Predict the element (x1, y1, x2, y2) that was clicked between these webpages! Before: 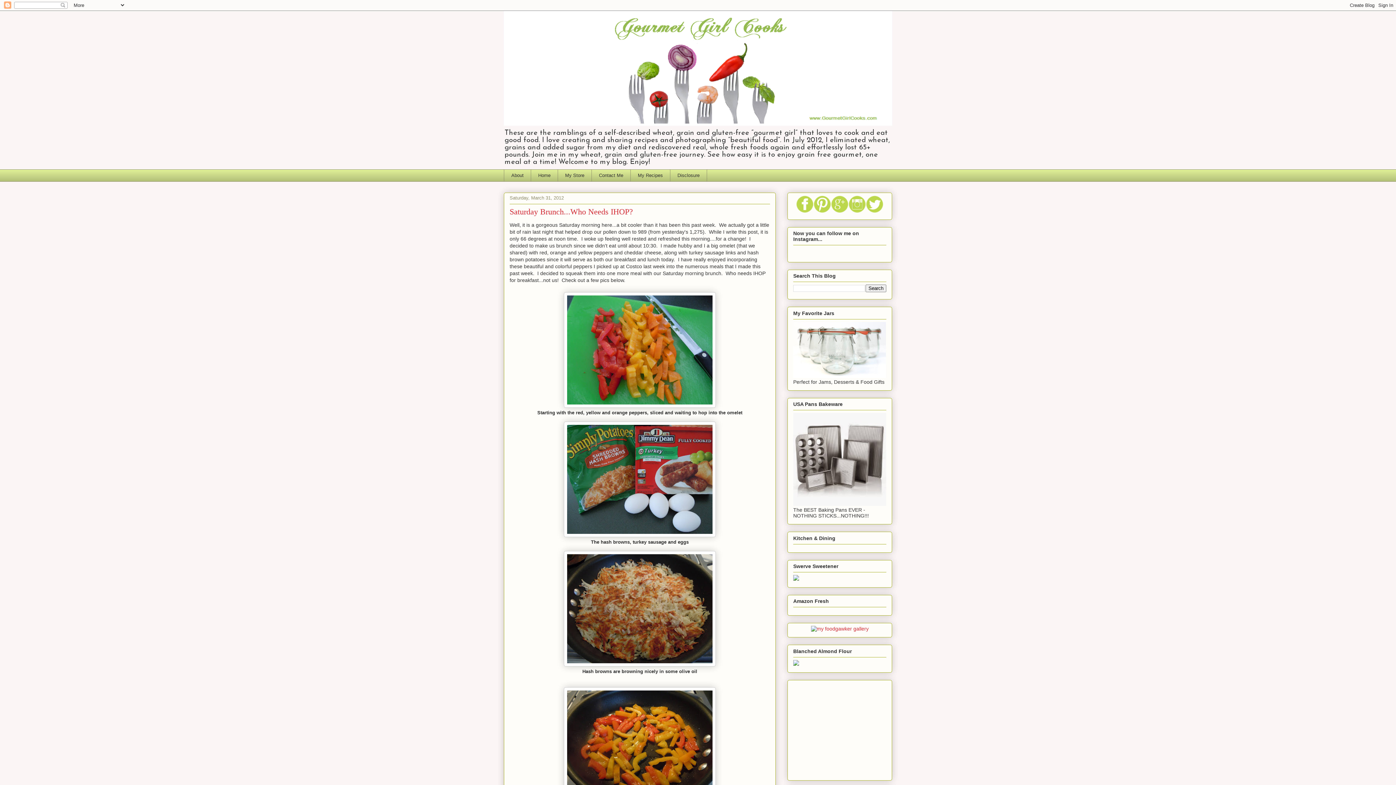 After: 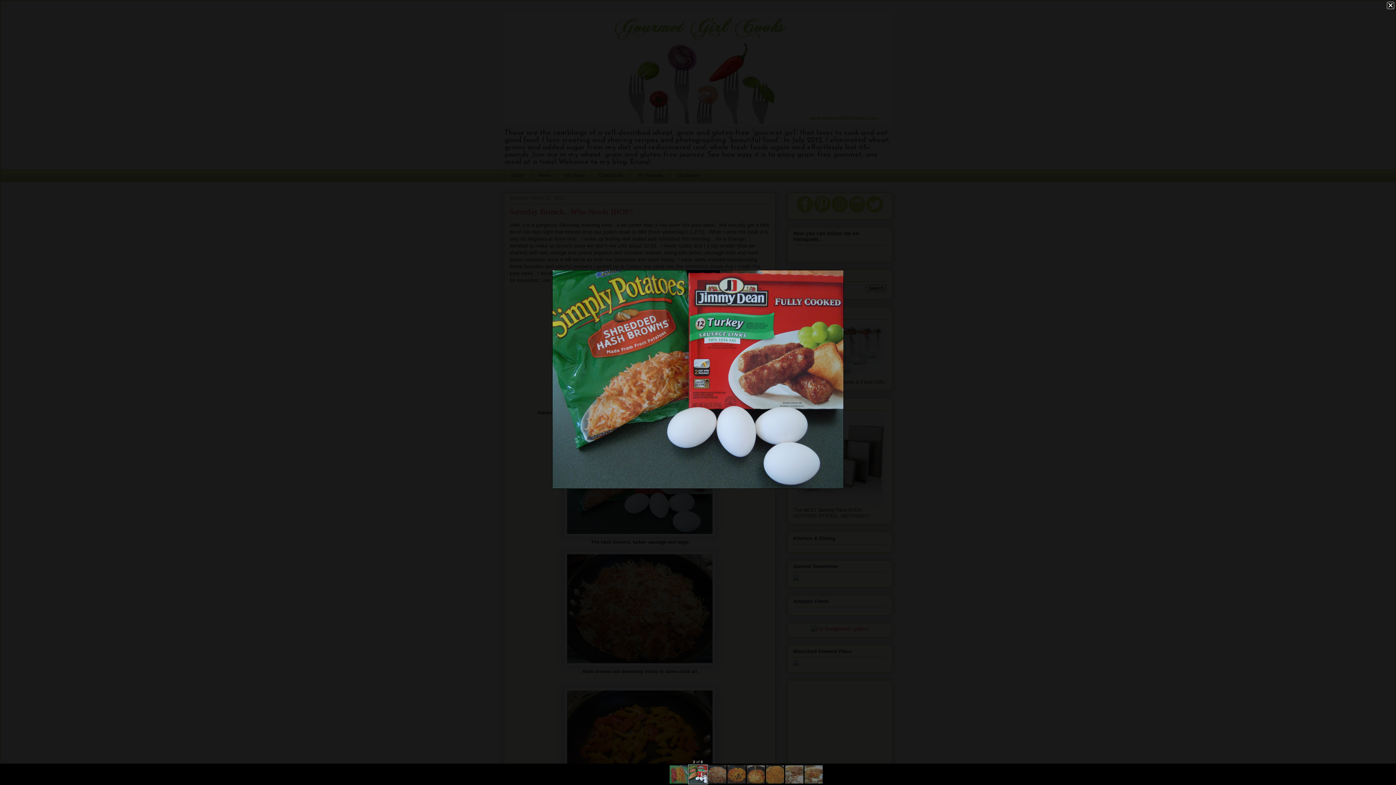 Action: bbox: (564, 532, 716, 538)